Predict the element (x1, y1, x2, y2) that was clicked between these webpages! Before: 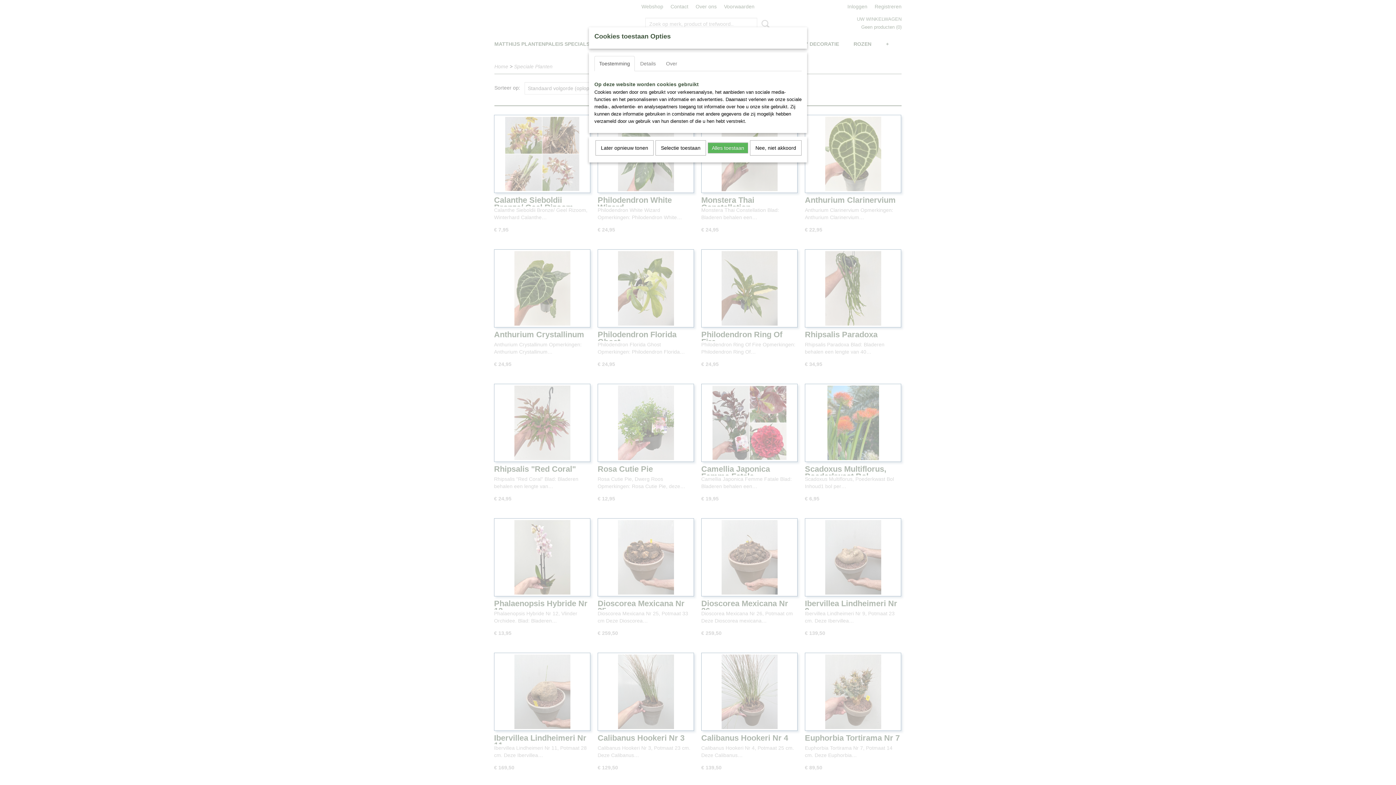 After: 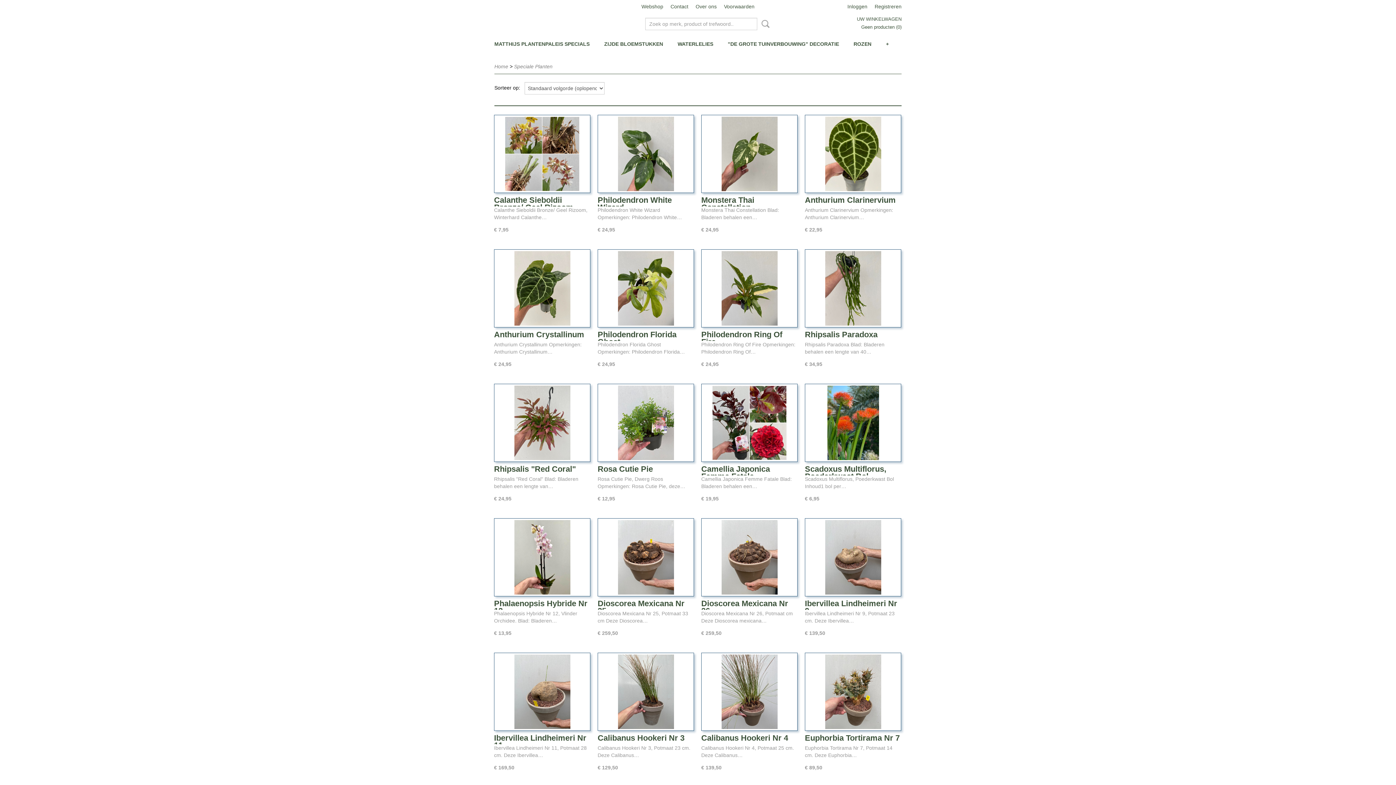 Action: label: Alles toestaan bbox: (708, 142, 748, 153)